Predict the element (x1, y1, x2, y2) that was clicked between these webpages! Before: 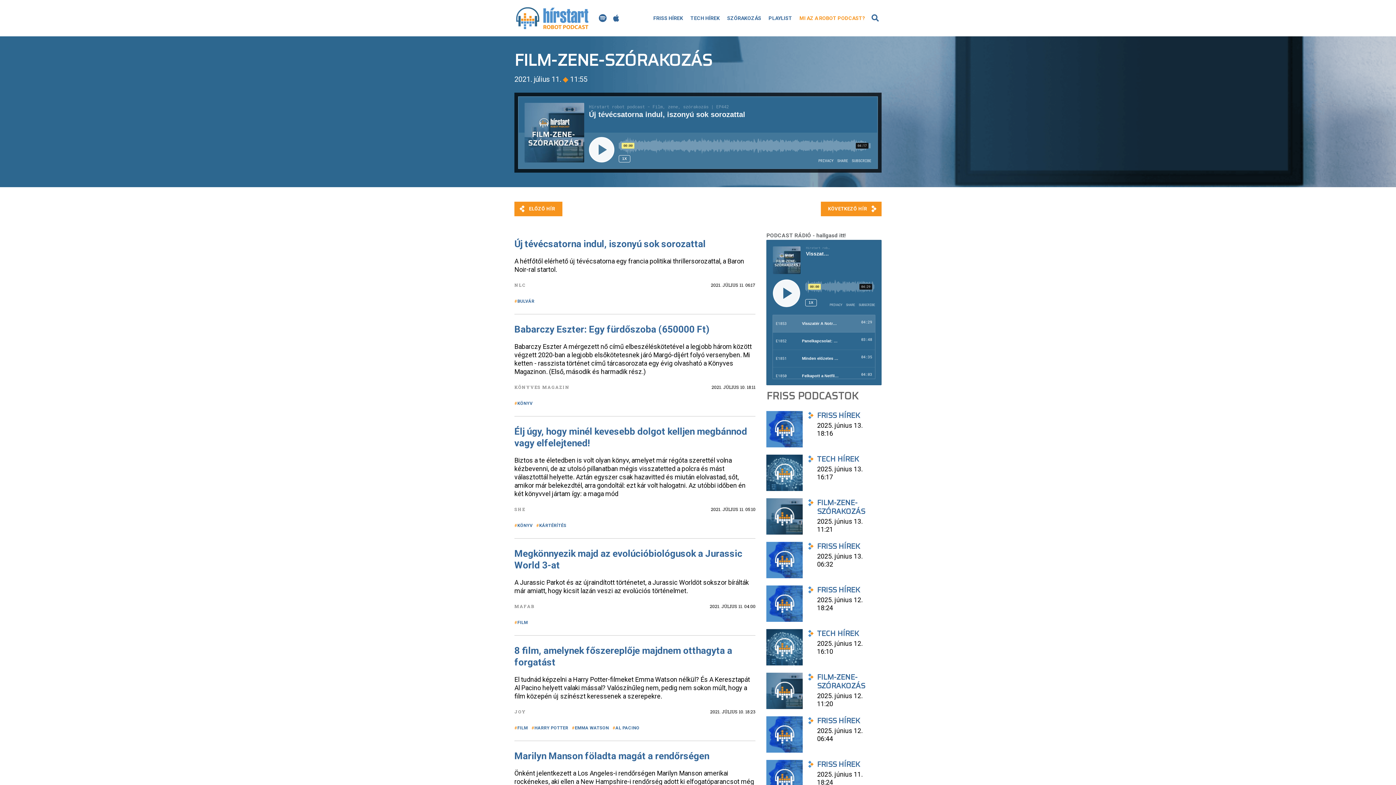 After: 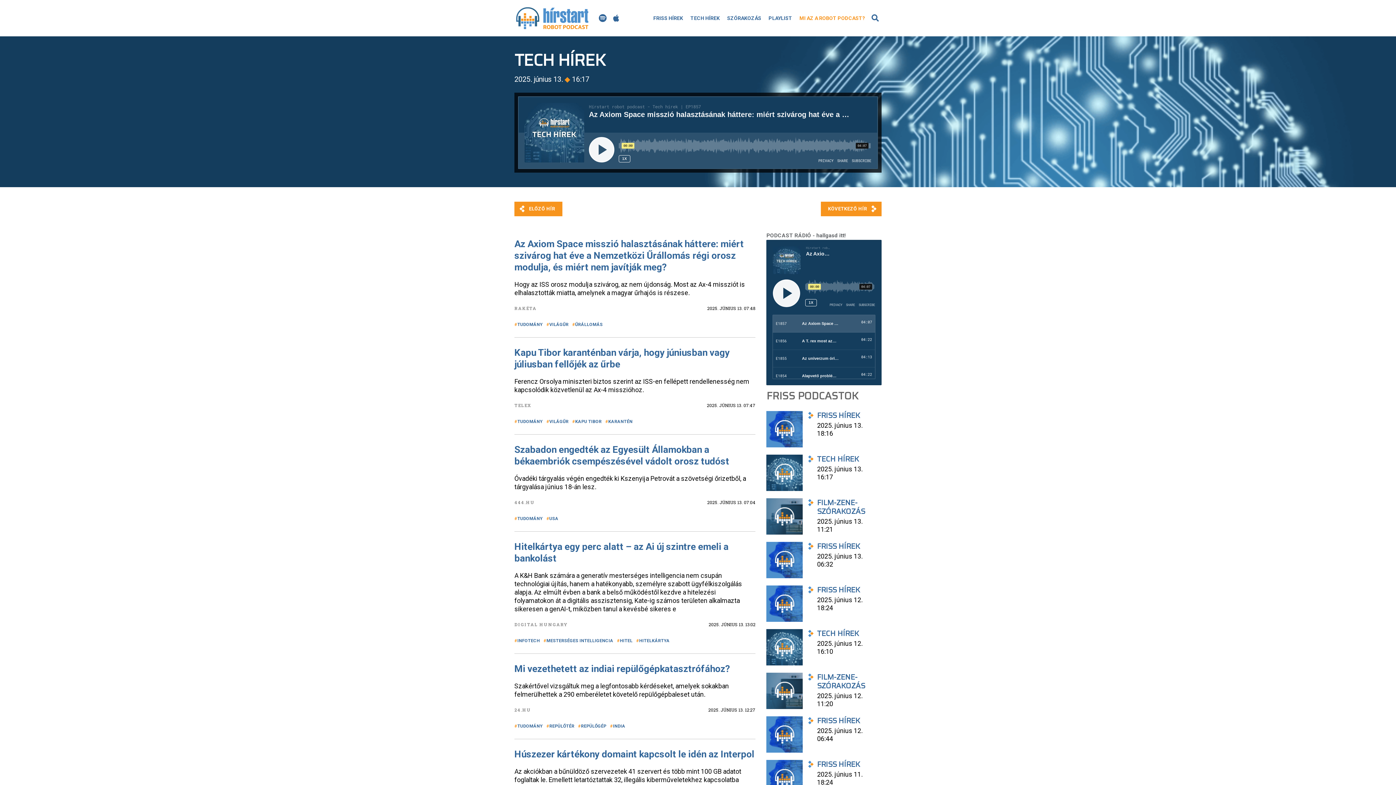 Action: bbox: (766, 454, 881, 491) label: TECH HÍREK
2025. június 13.
16:17